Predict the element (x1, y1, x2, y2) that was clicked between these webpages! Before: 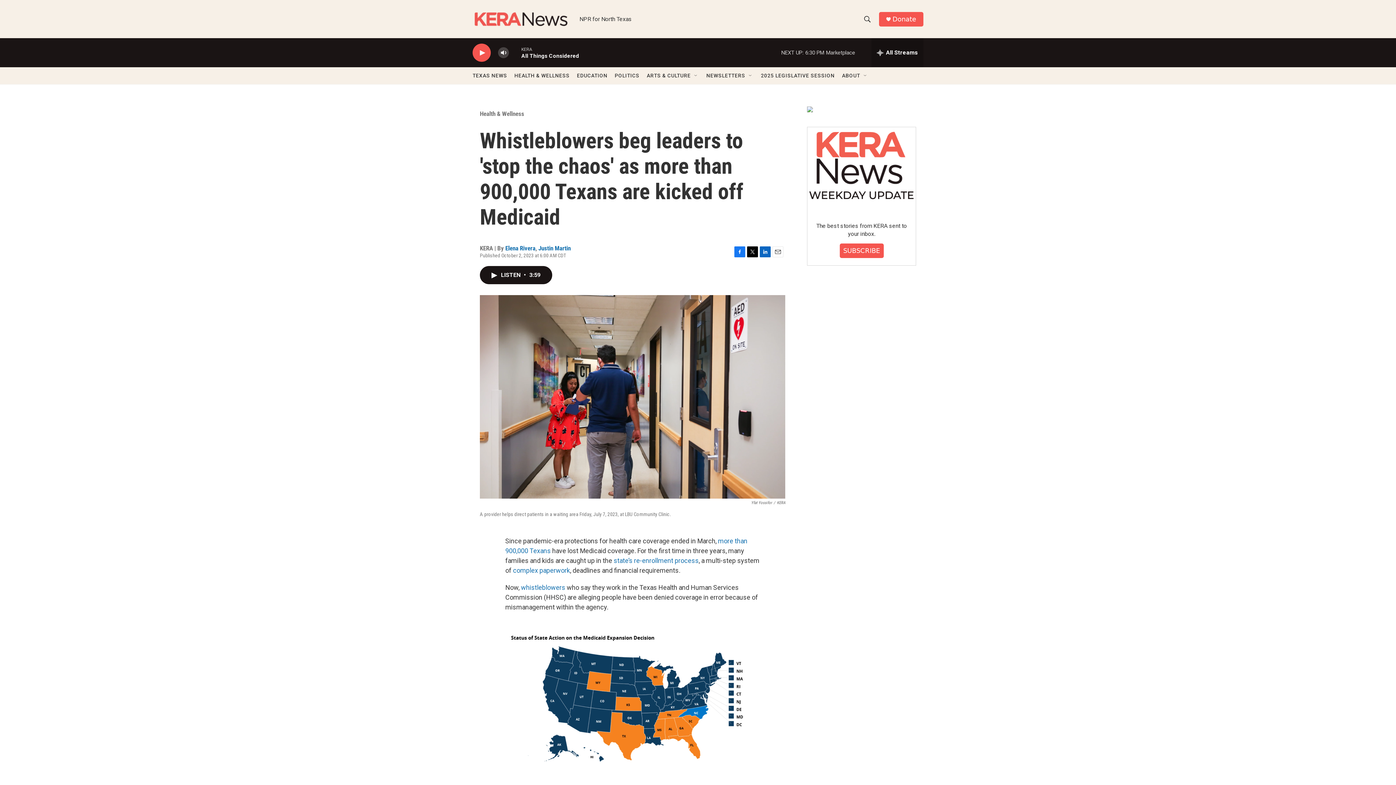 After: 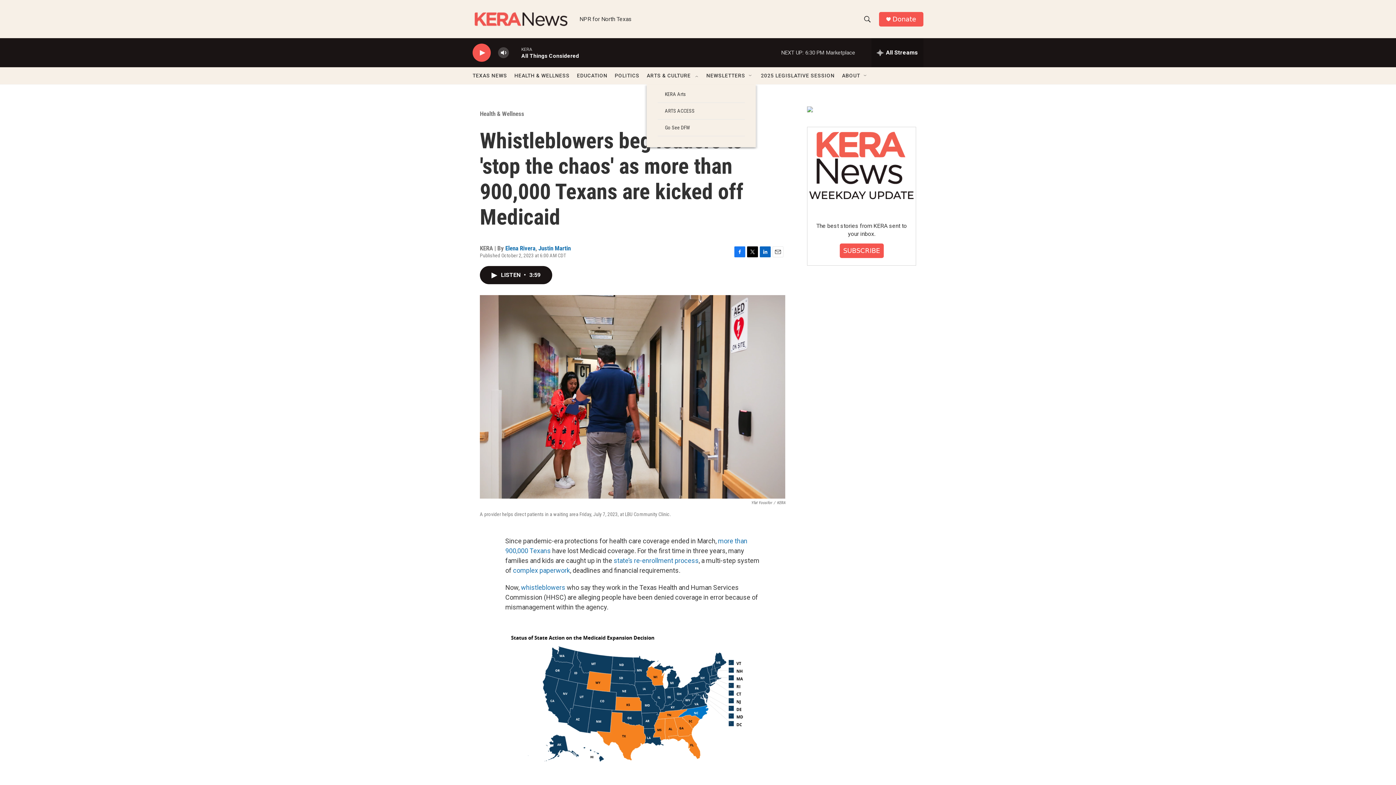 Action: label: Open Sub Navigation bbox: (693, 72, 699, 78)